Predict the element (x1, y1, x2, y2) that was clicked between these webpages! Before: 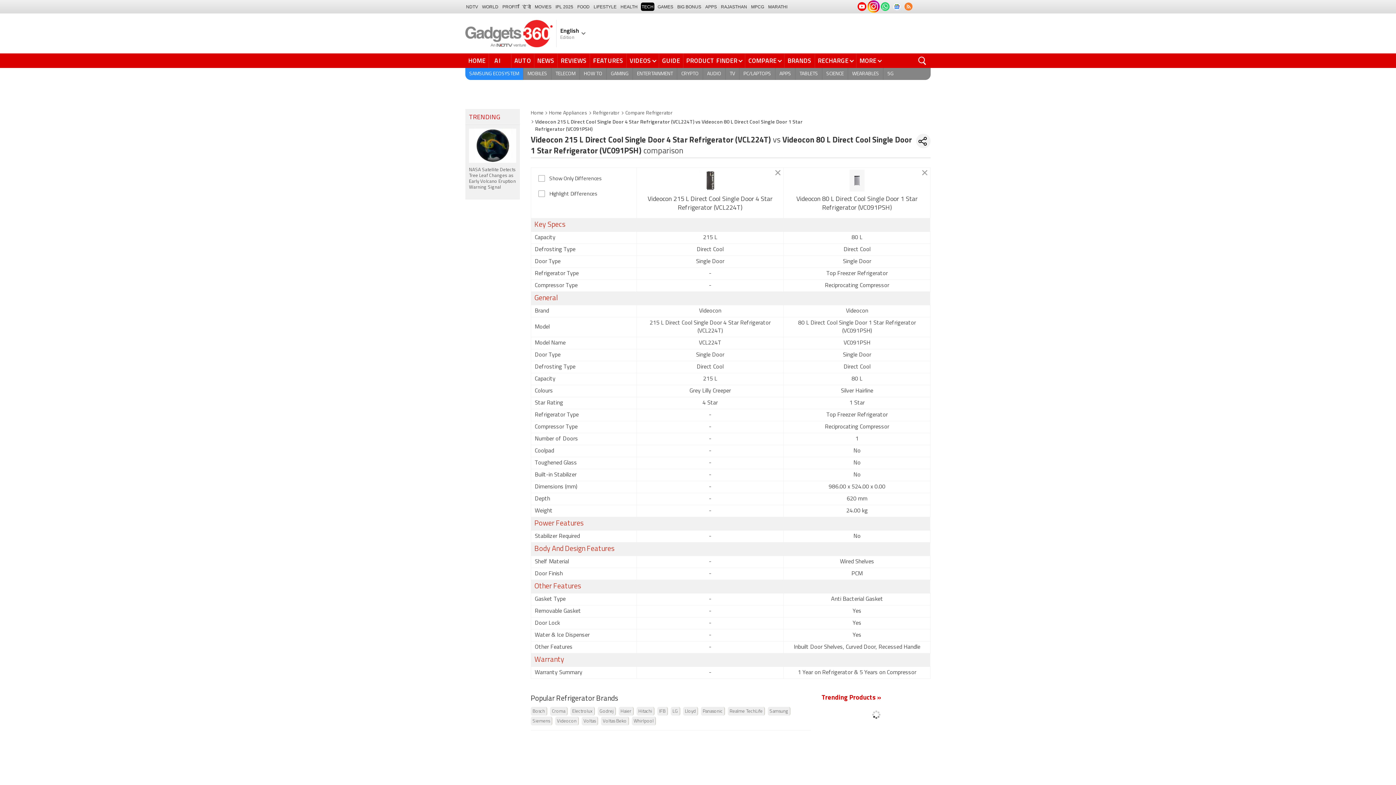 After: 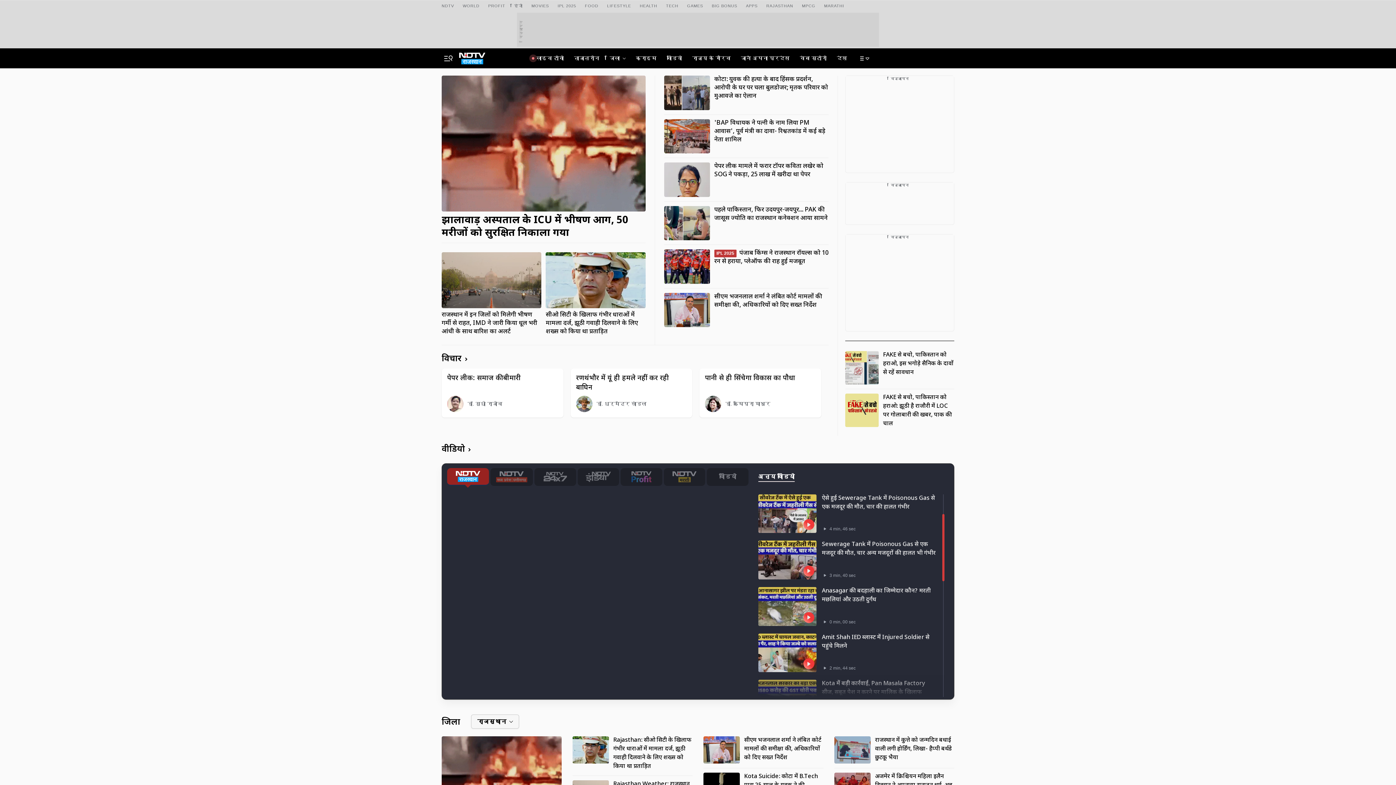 Action: bbox: (720, 2, 748, 10) label: RAJASTHAN